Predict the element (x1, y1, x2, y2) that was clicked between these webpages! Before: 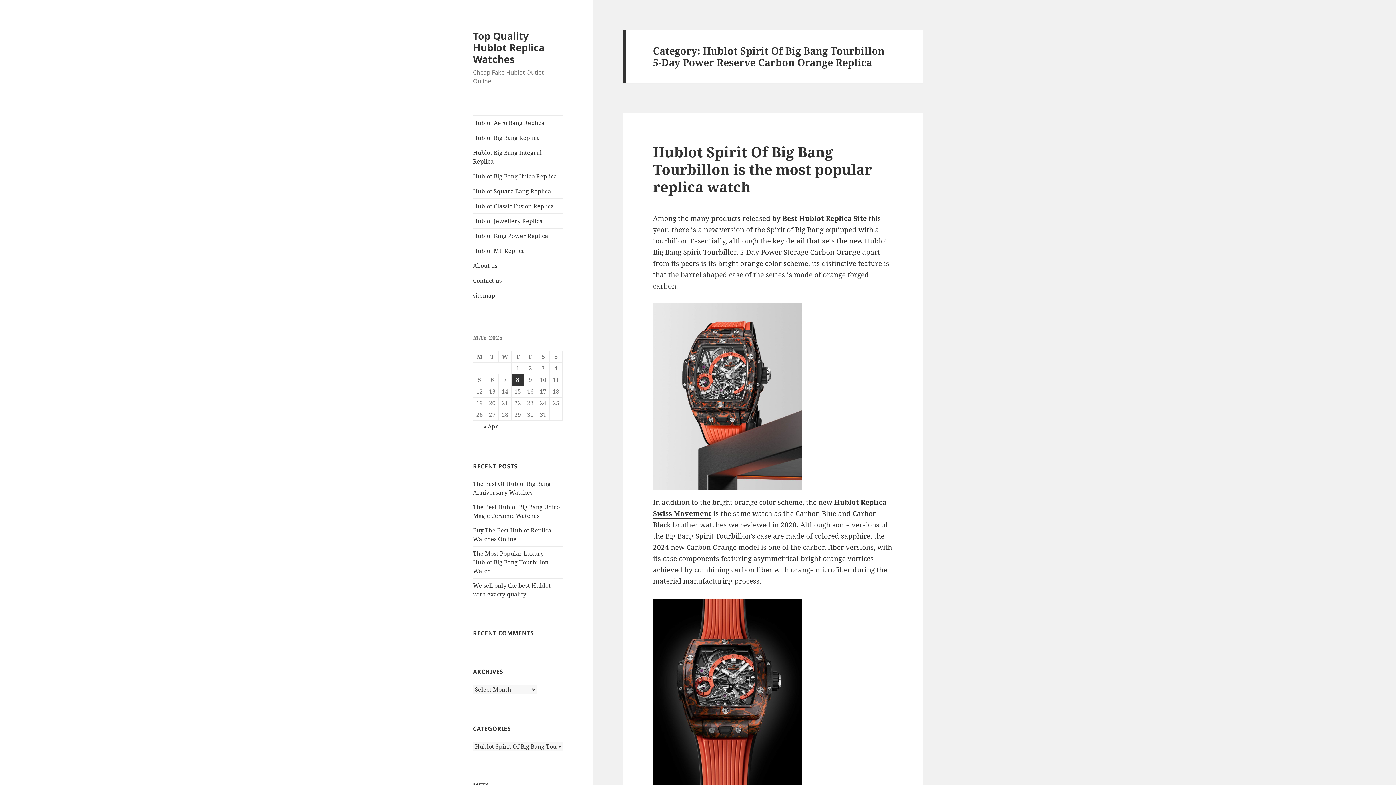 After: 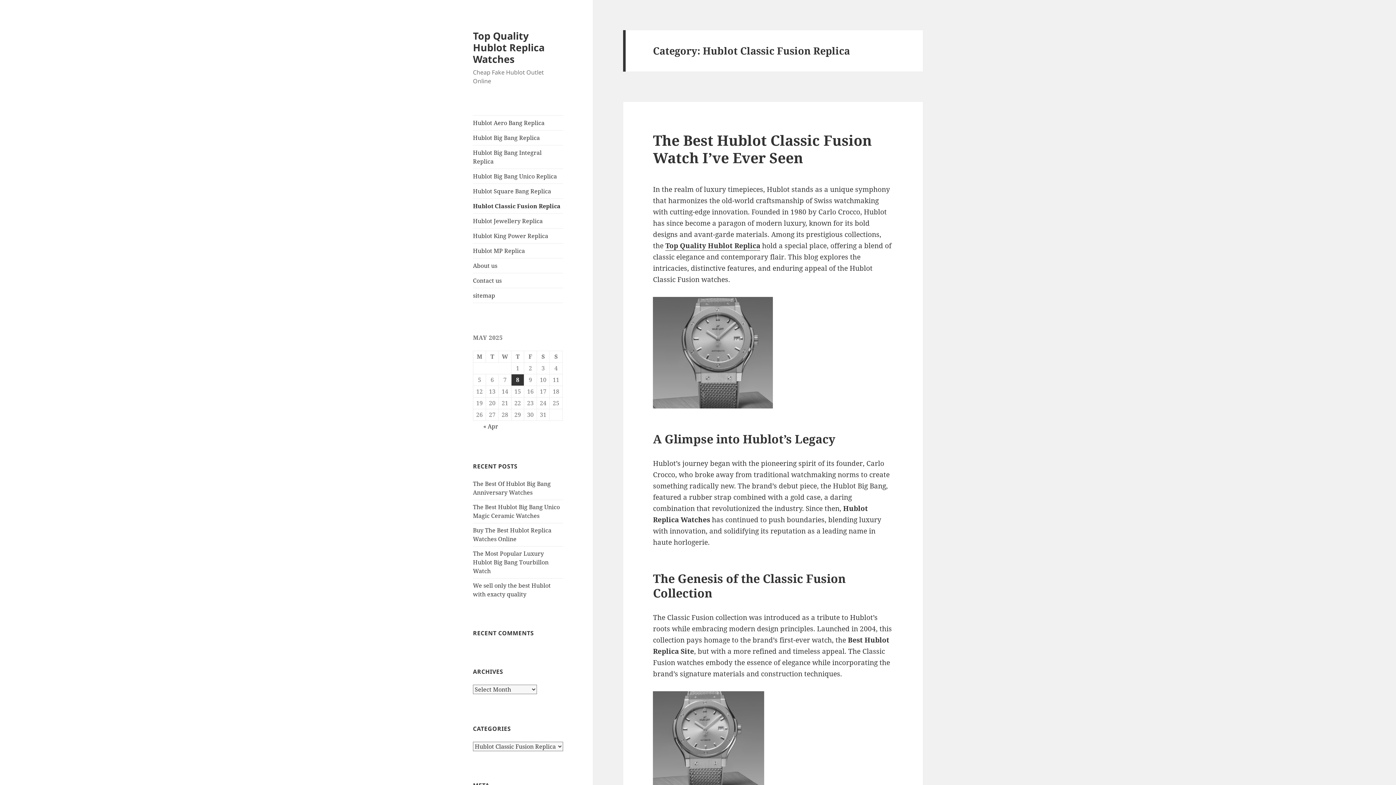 Action: label: Hublot Classic Fusion Replica bbox: (473, 198, 563, 213)